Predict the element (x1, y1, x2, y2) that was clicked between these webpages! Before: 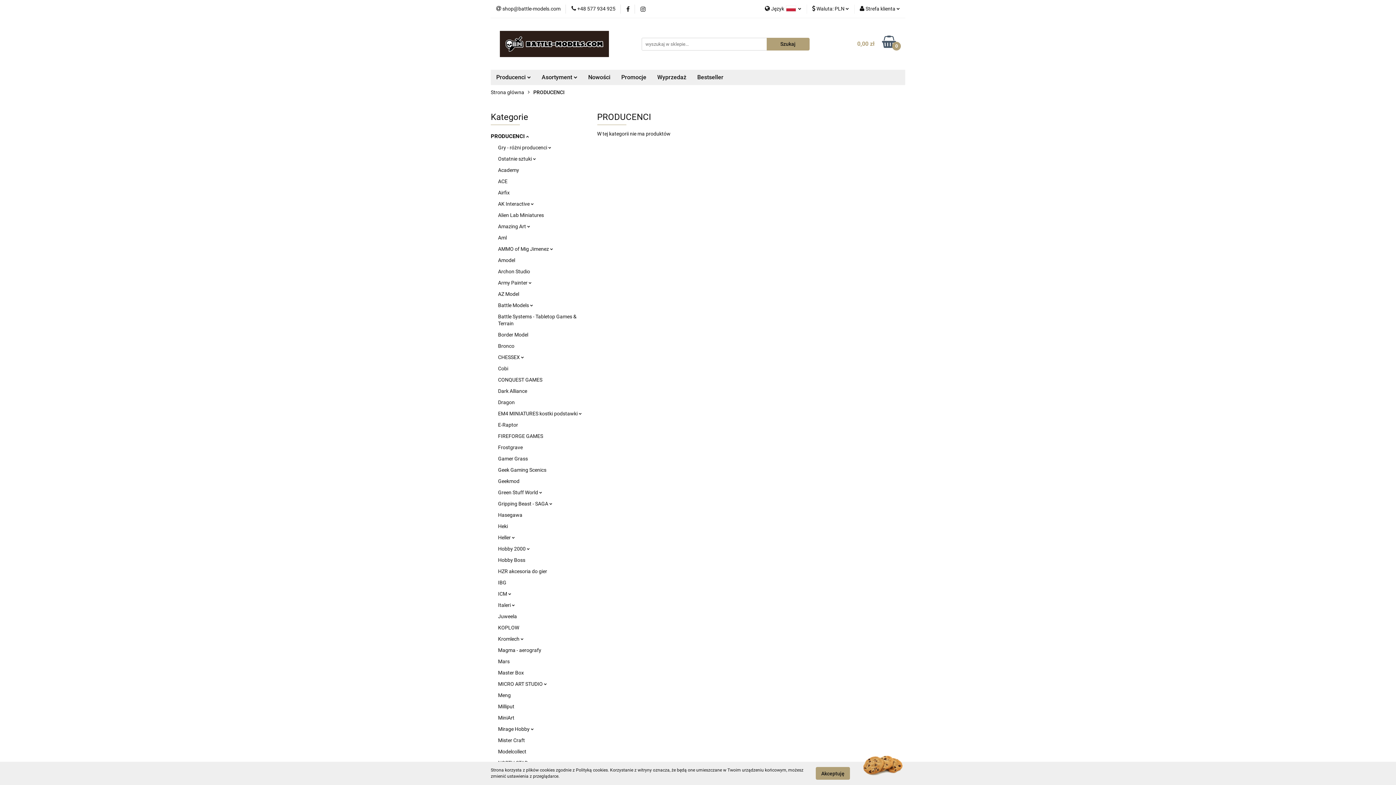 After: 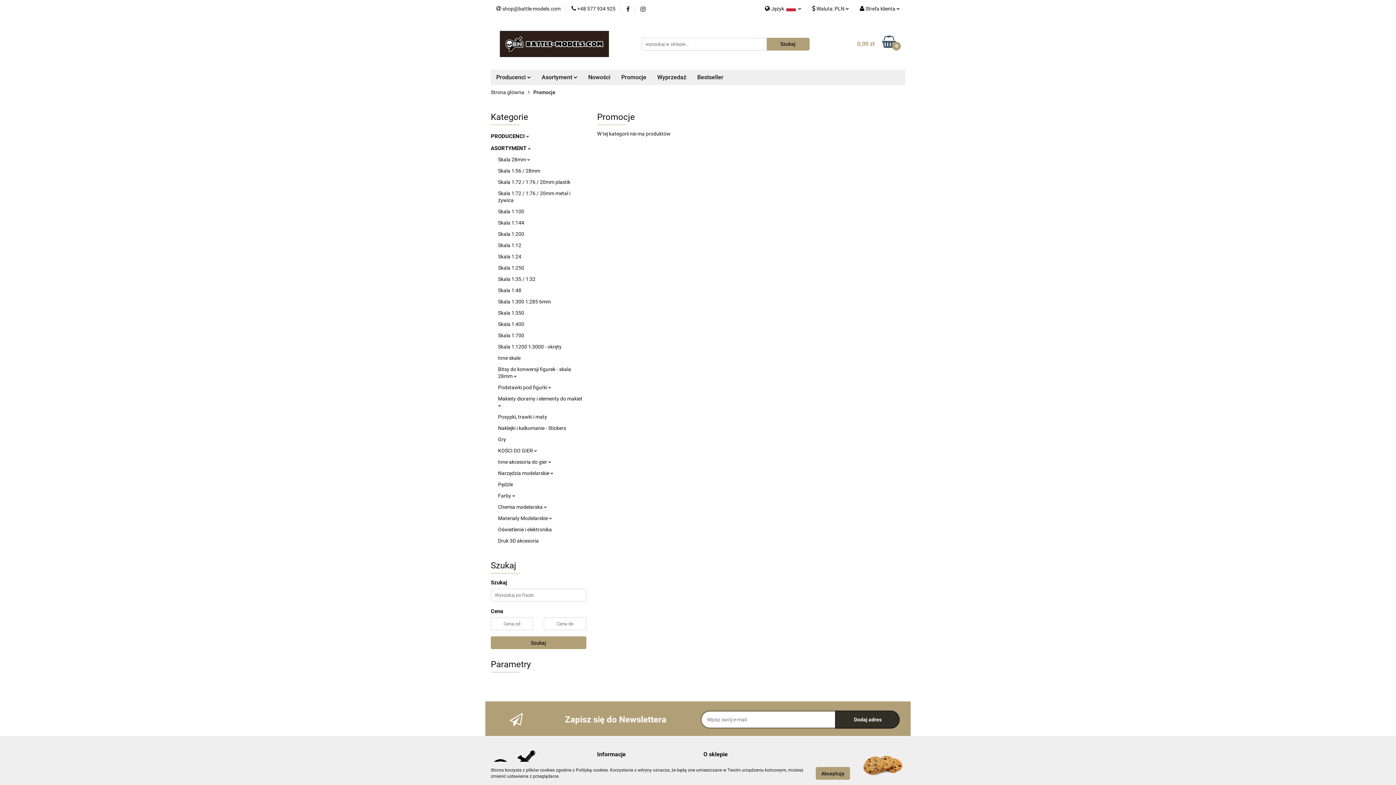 Action: label: Promocje bbox: (616, 69, 652, 85)